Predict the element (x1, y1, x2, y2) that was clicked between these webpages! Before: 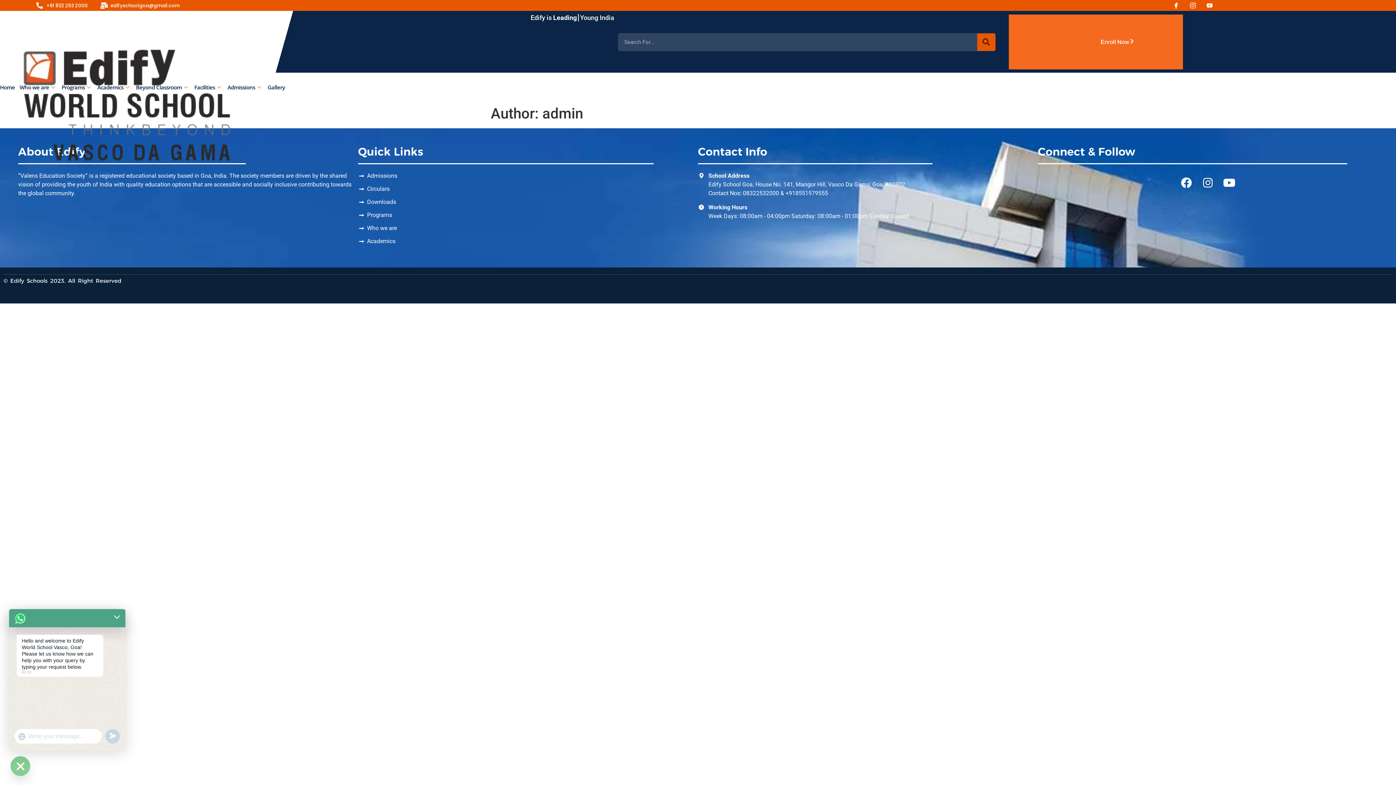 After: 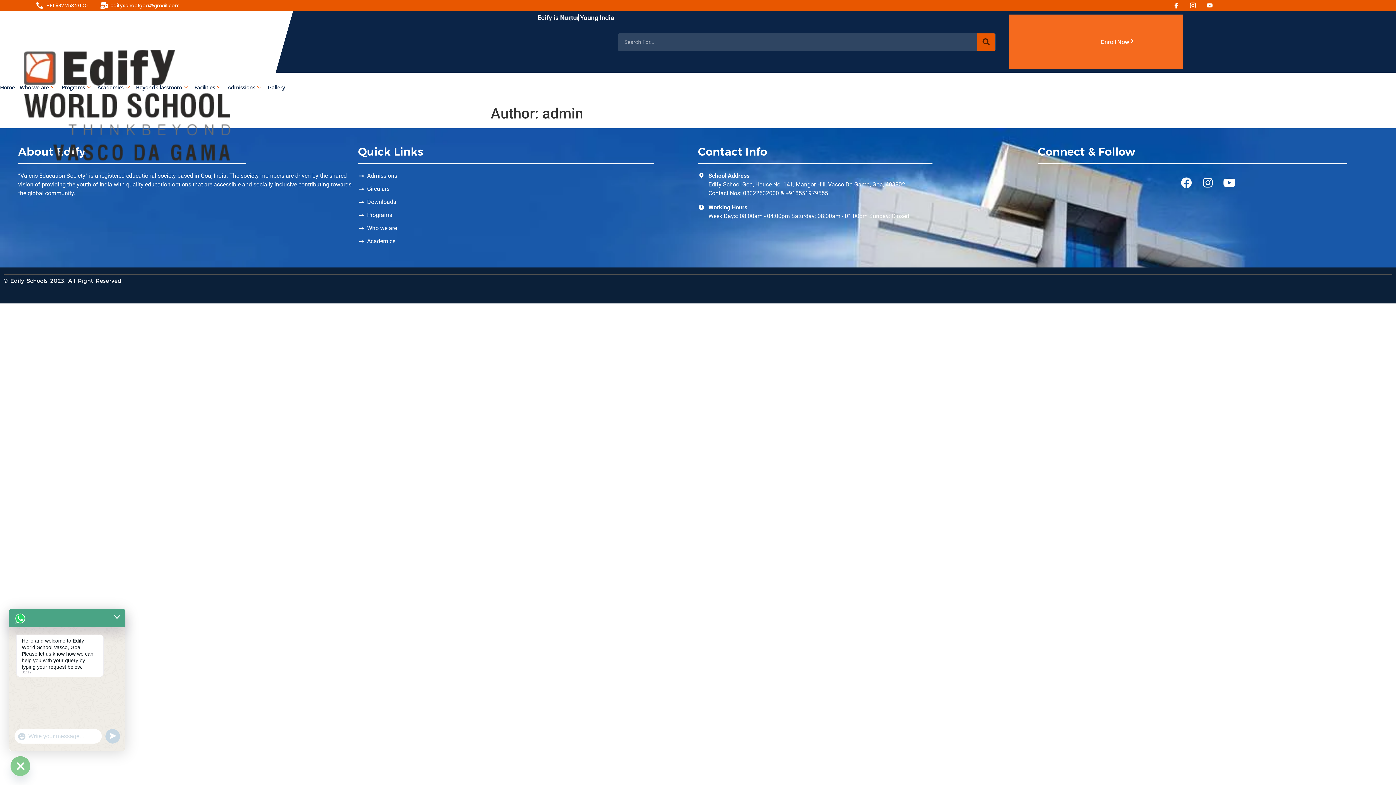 Action: label: "+chaty_settings.lang.emoji_picker+" bbox: (17, 732, 26, 741)